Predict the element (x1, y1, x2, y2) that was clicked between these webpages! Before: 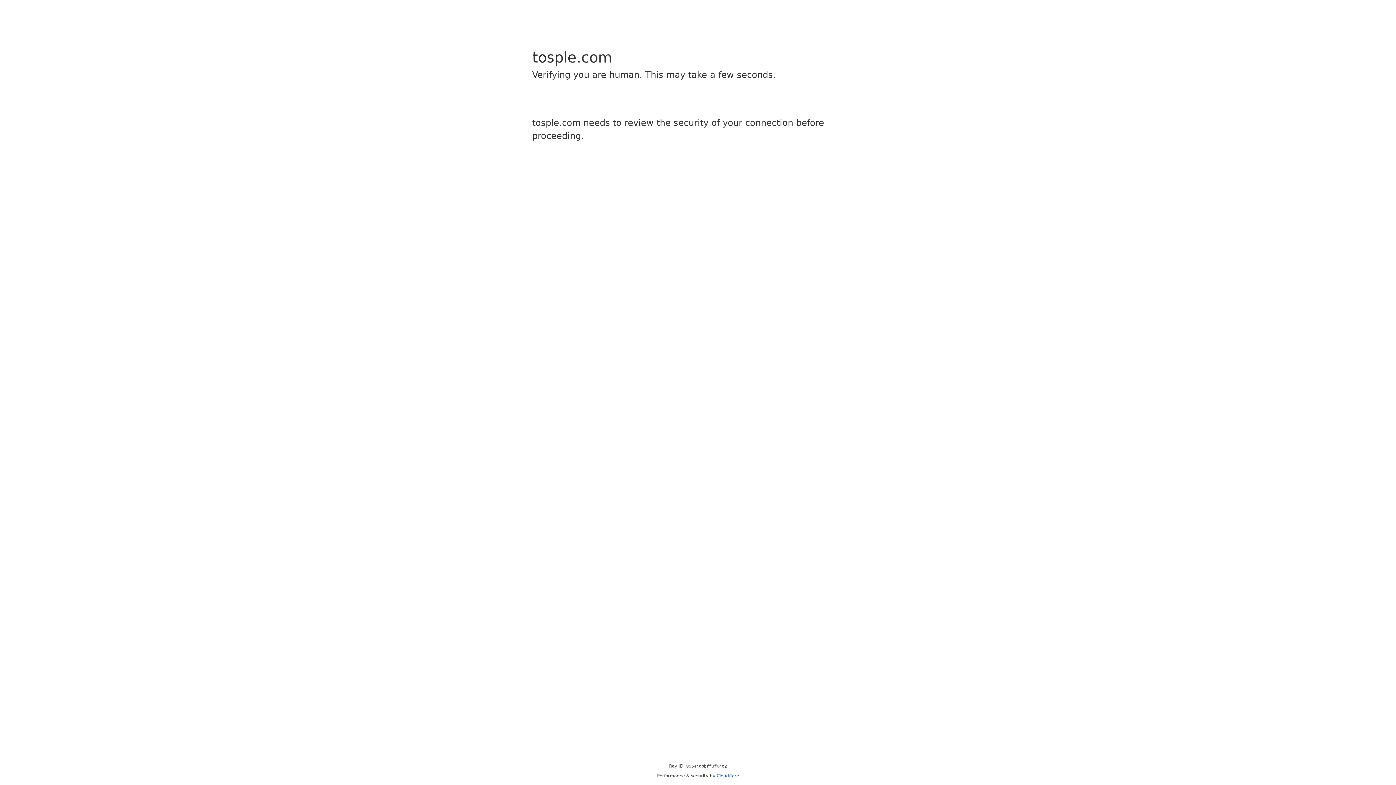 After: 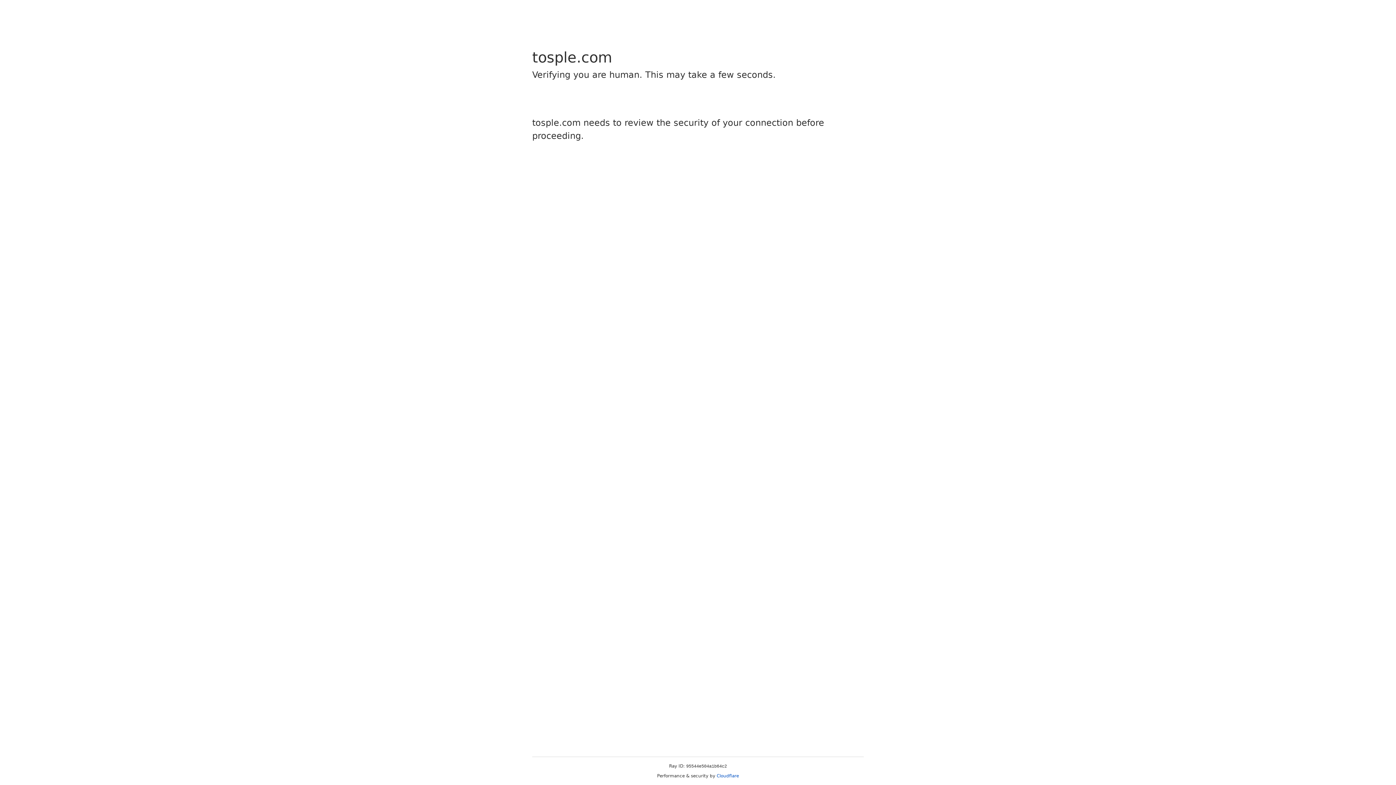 Action: bbox: (716, 773, 739, 778) label: Cloudflare